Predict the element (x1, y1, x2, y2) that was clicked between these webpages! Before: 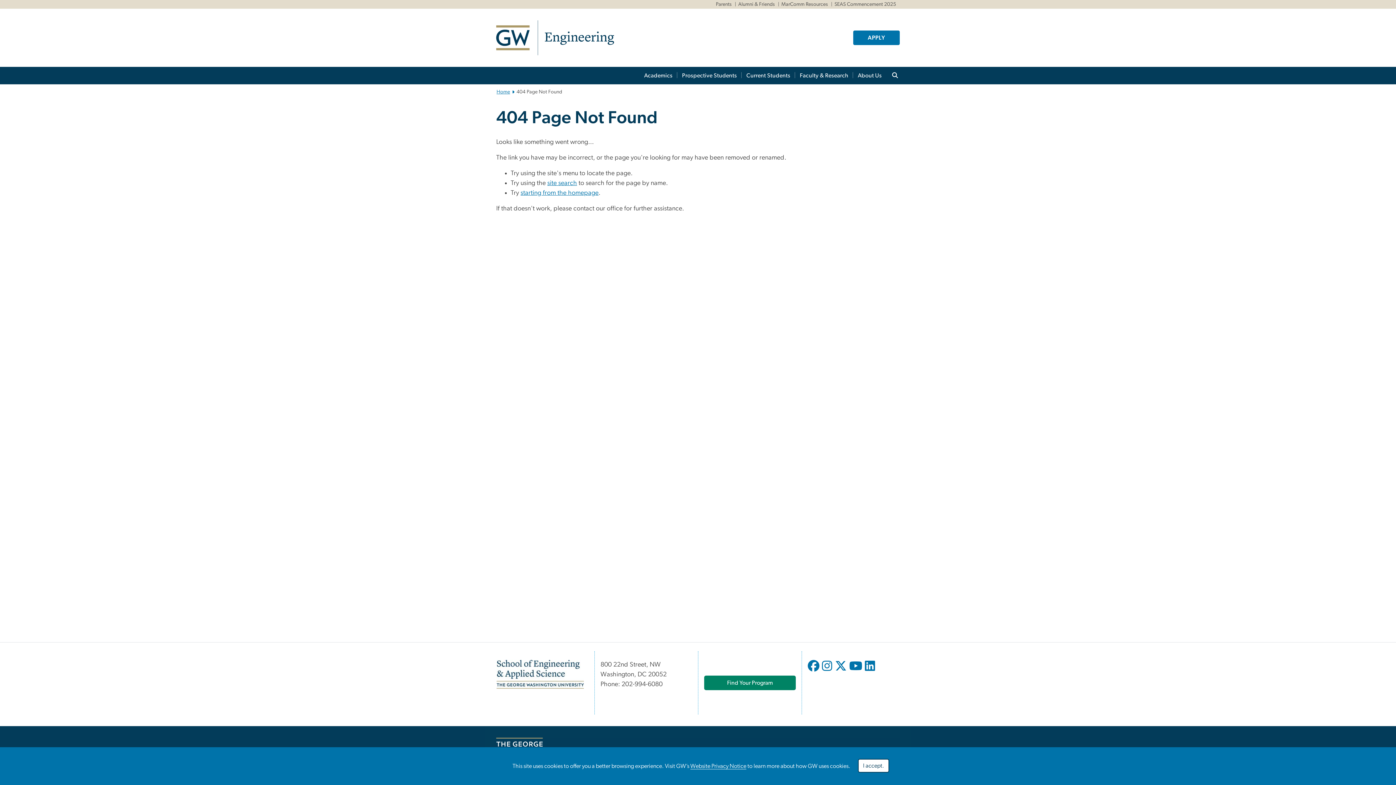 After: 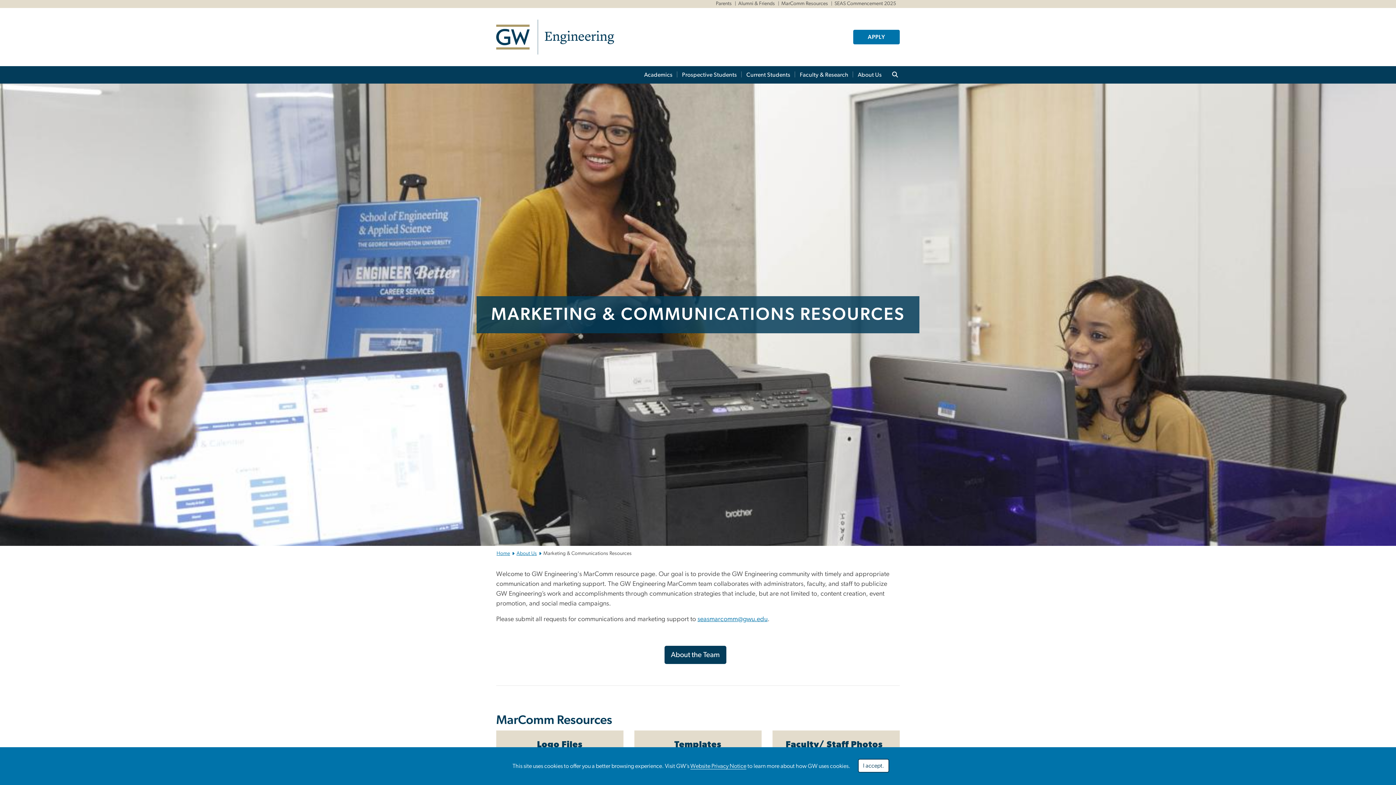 Action: label: MarComm Resources;  bbox: (781, 1, 828, 6)